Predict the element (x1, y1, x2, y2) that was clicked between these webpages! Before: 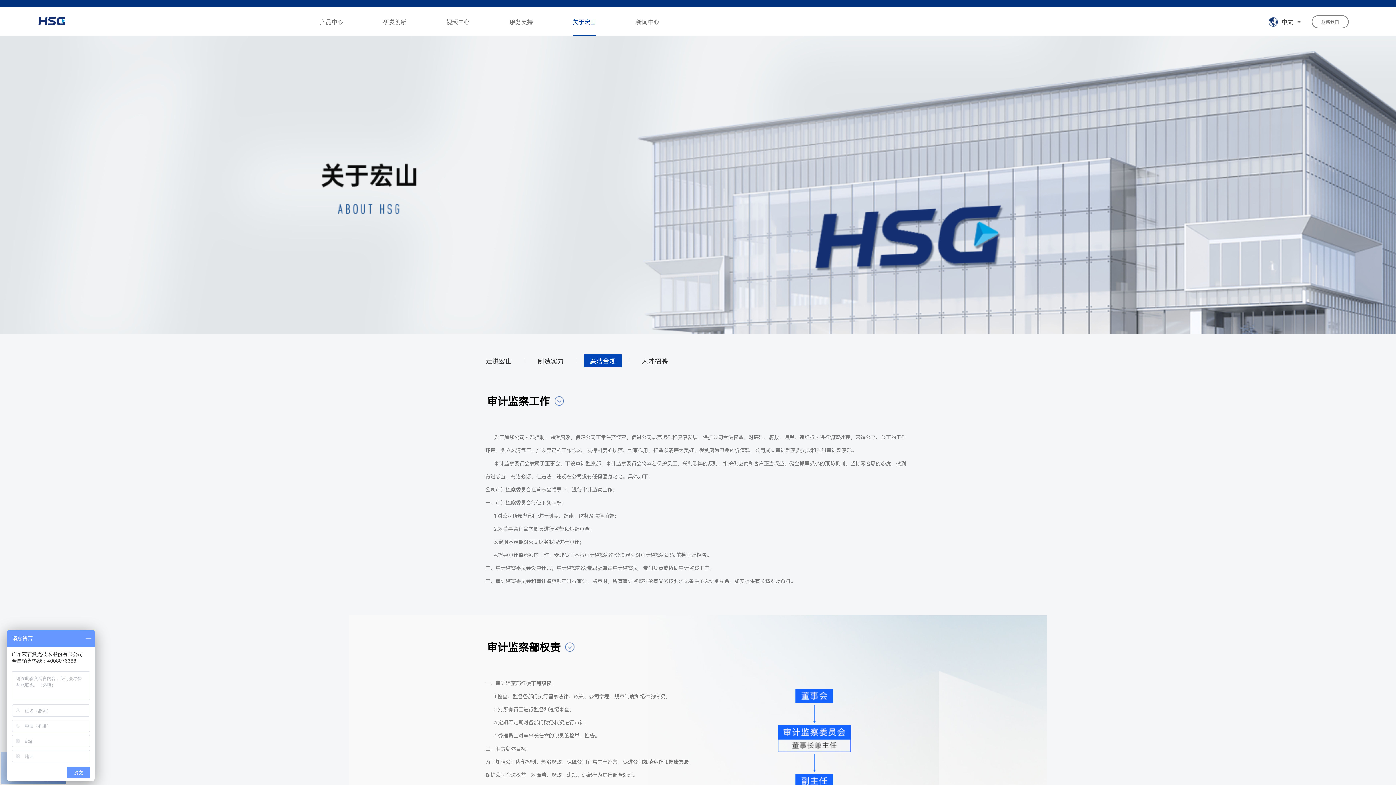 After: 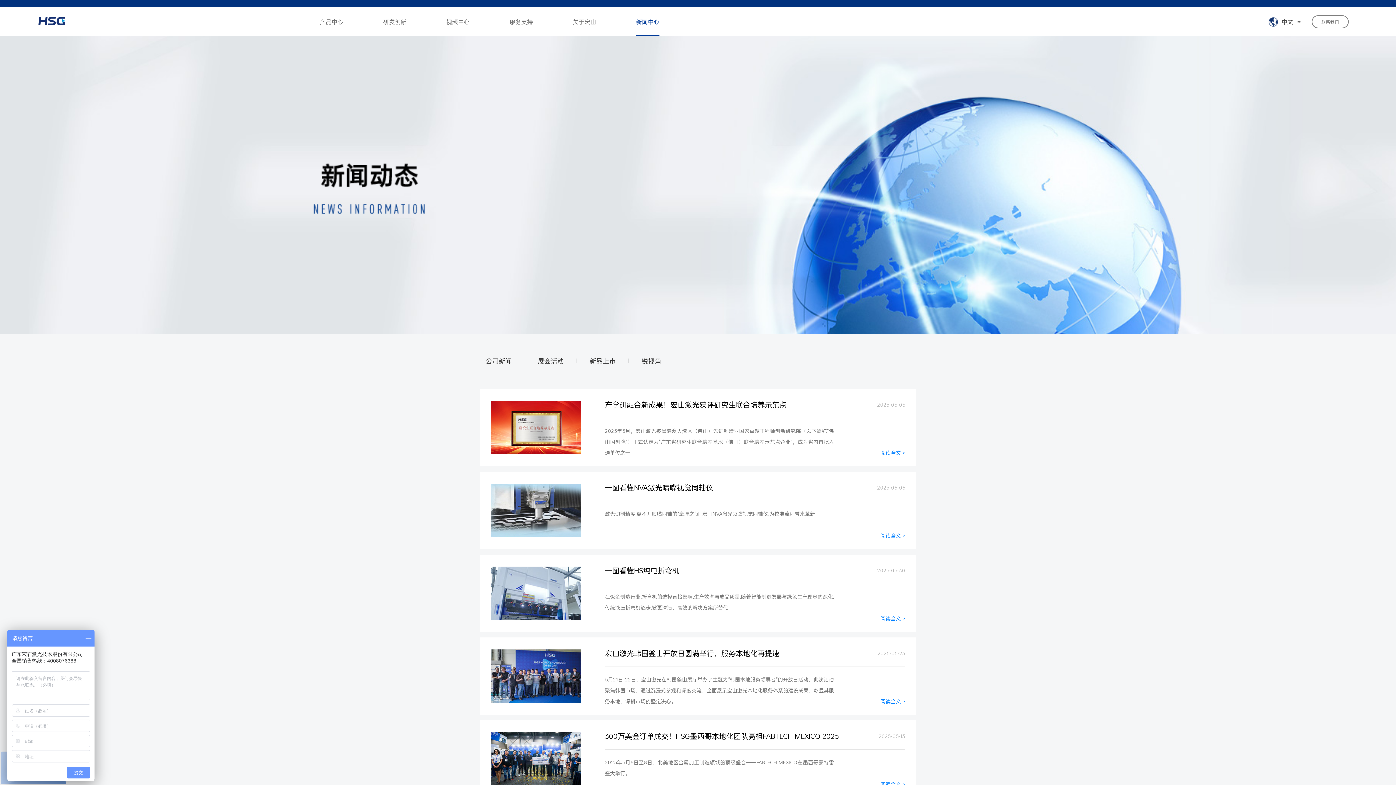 Action: bbox: (636, 7, 659, 36) label: 新闻中心